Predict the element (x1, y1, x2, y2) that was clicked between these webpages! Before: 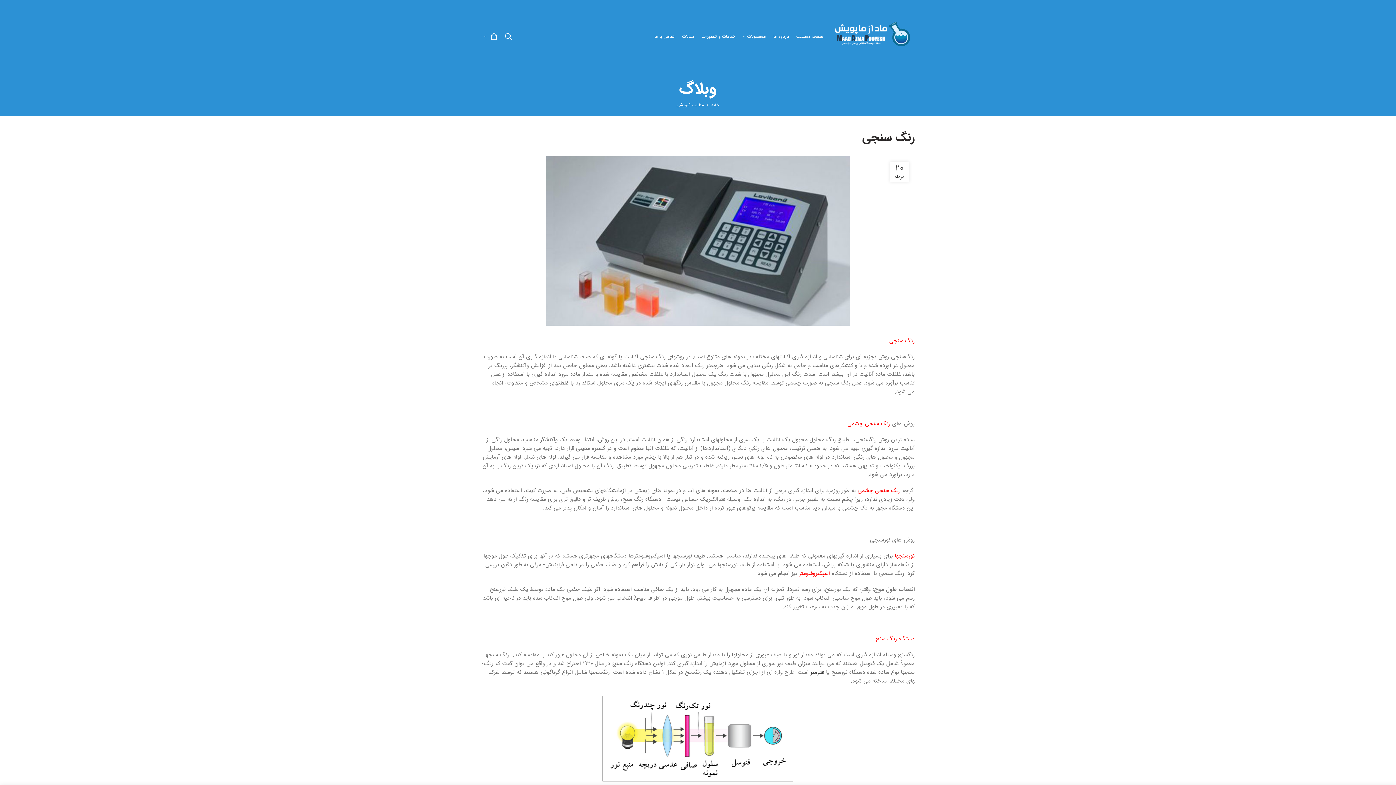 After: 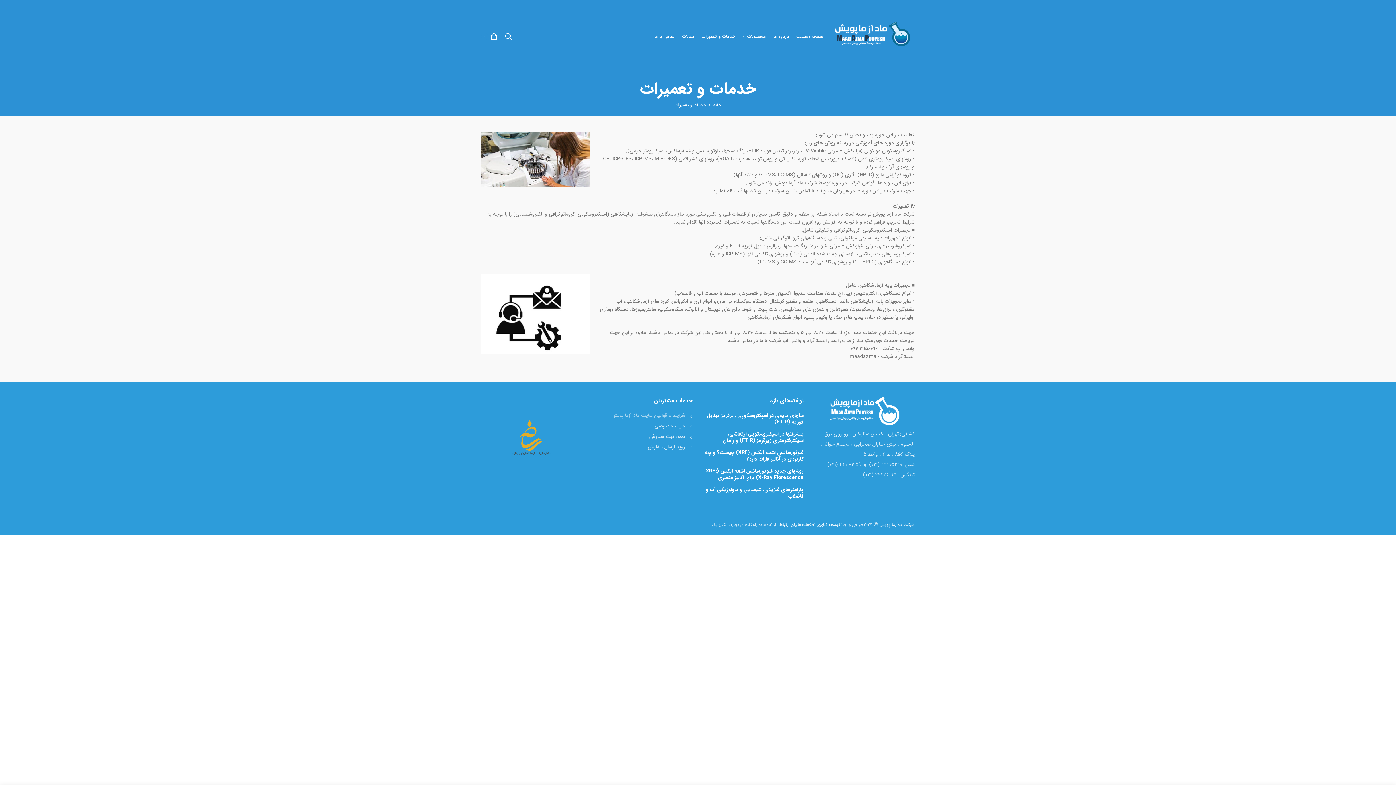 Action: bbox: (698, 29, 739, 43) label: خدمات و تعمیرات